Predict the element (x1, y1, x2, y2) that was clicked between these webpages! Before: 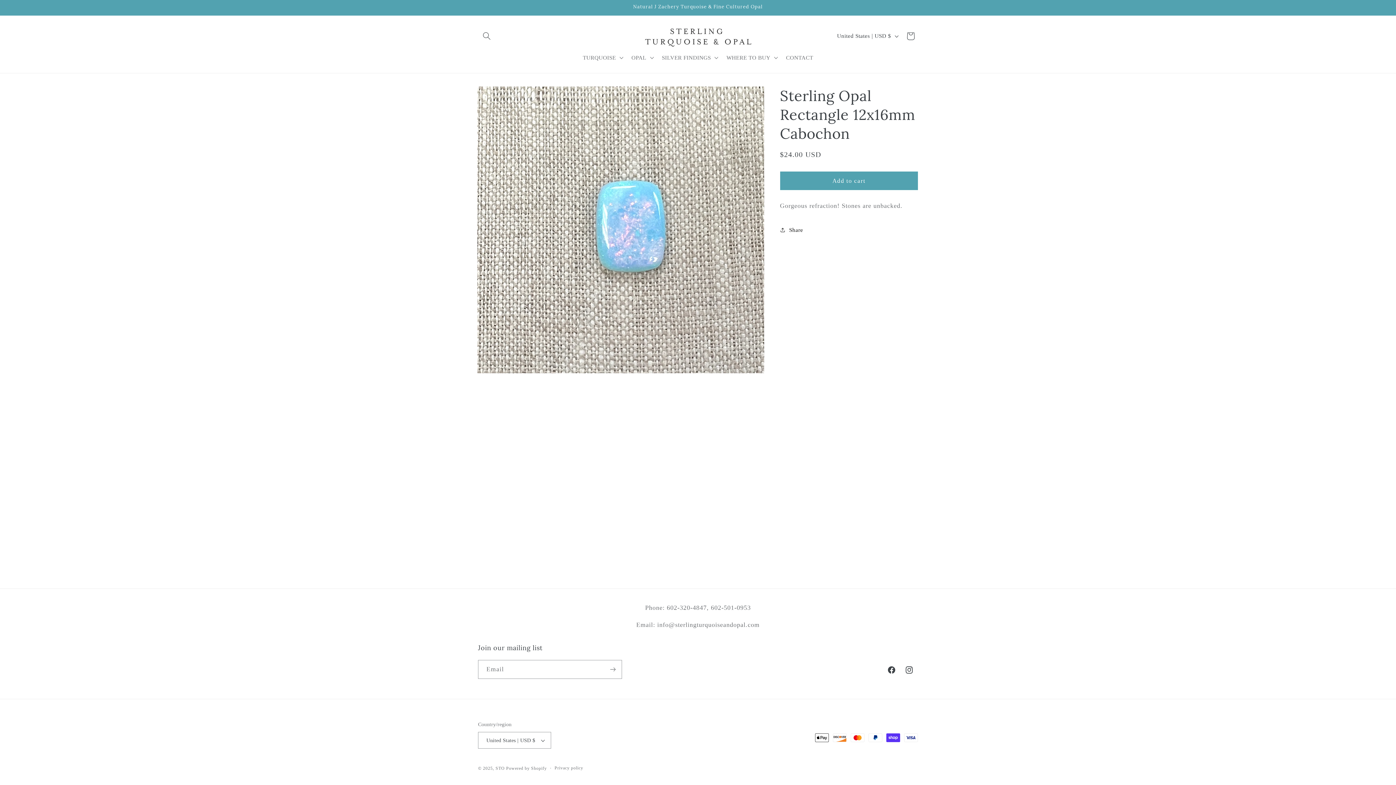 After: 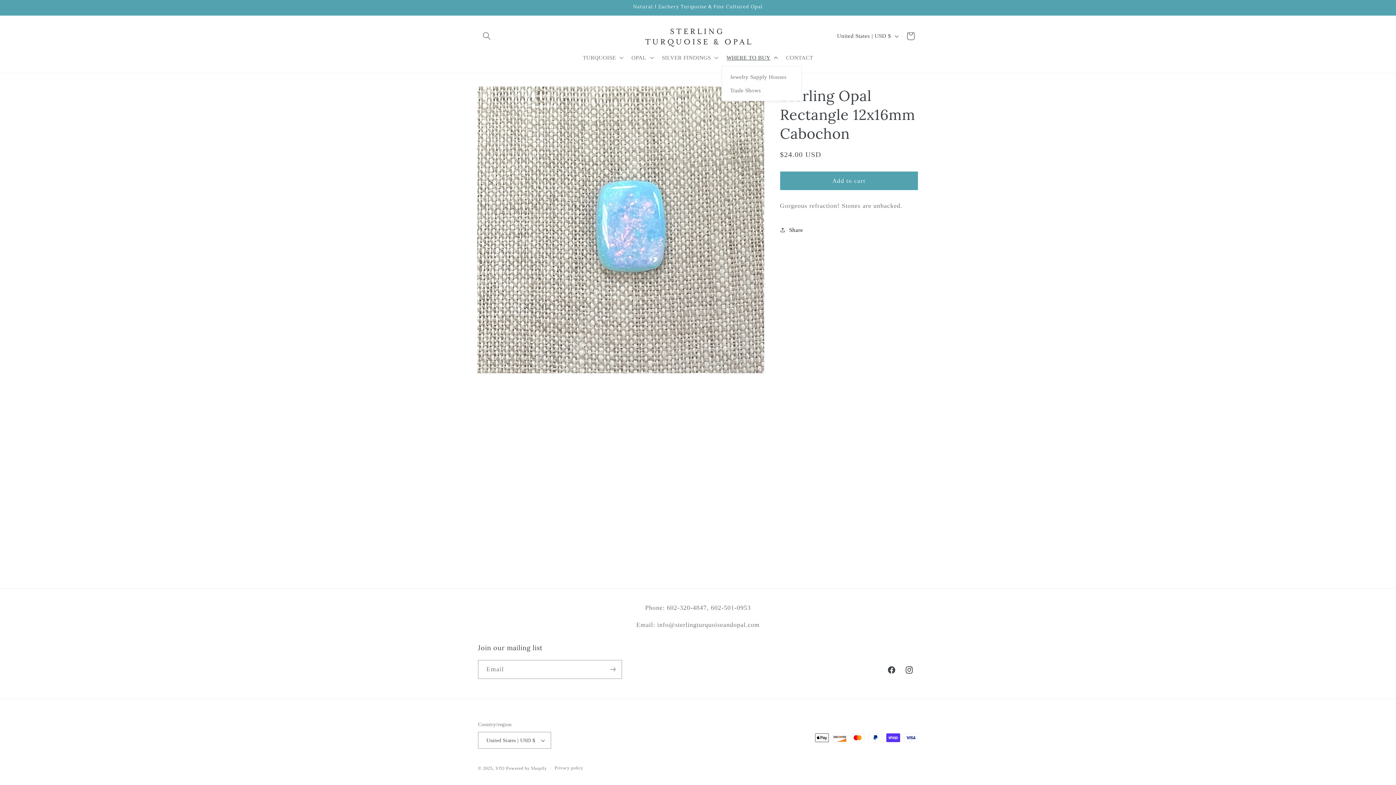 Action: label: WHERE TO BUY bbox: (721, 49, 781, 65)